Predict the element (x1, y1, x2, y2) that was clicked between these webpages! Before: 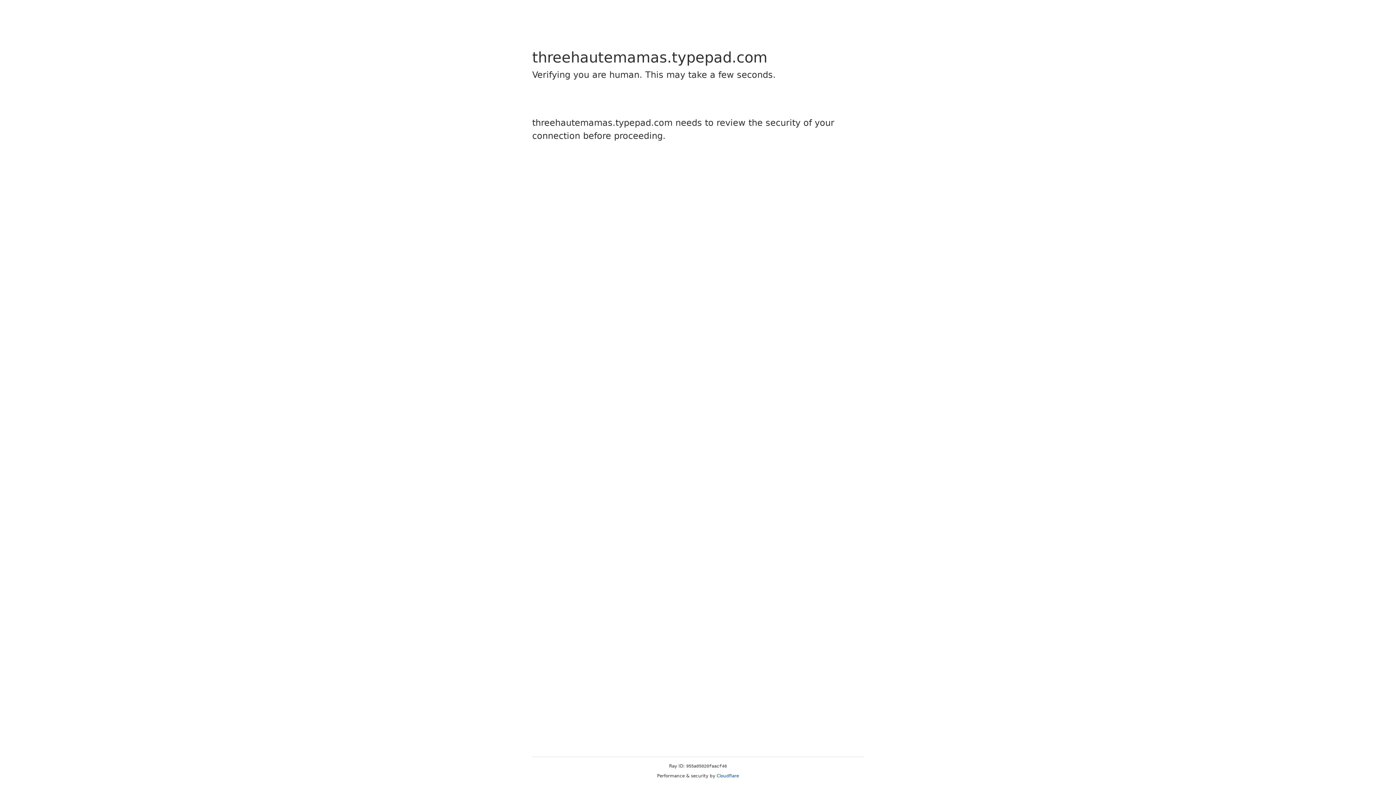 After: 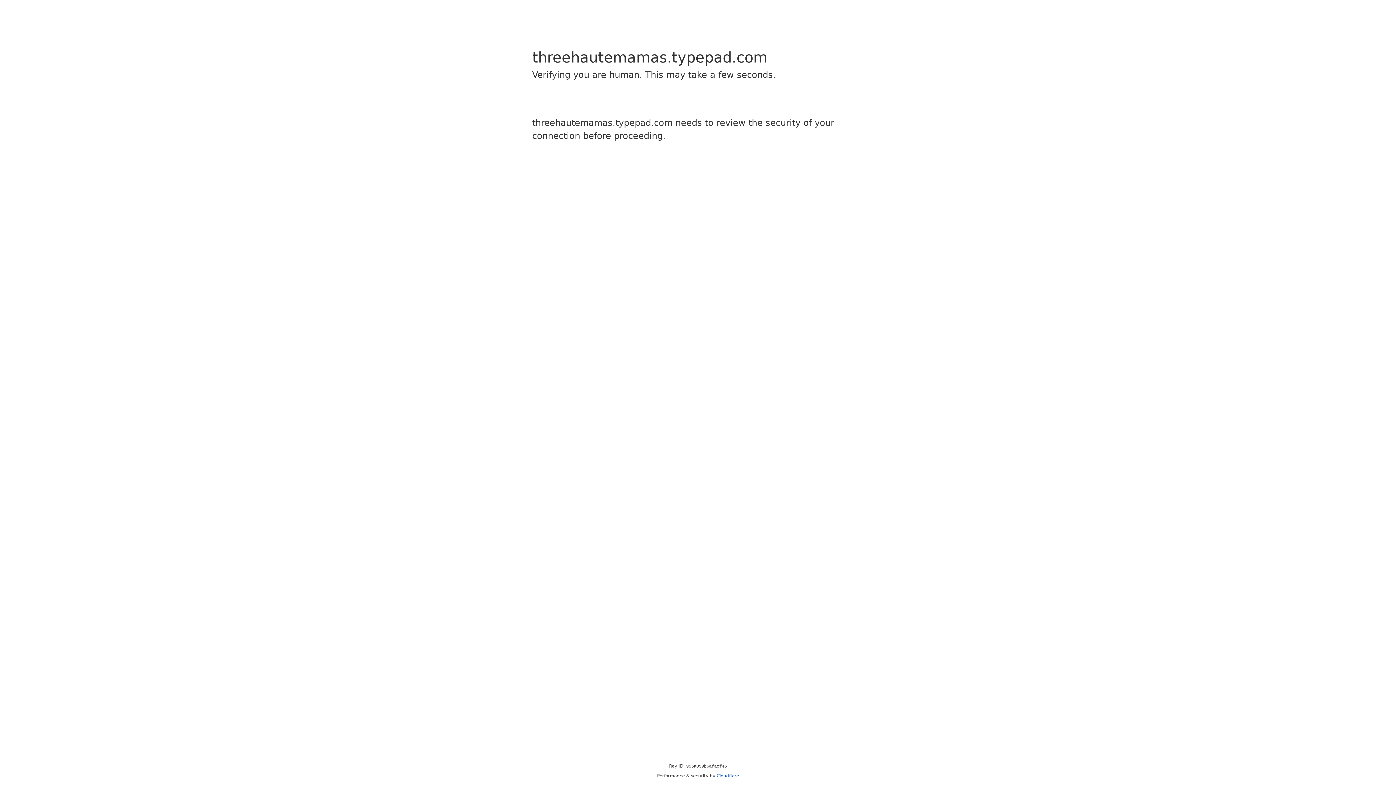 Action: label: Cloudflare bbox: (716, 773, 739, 778)